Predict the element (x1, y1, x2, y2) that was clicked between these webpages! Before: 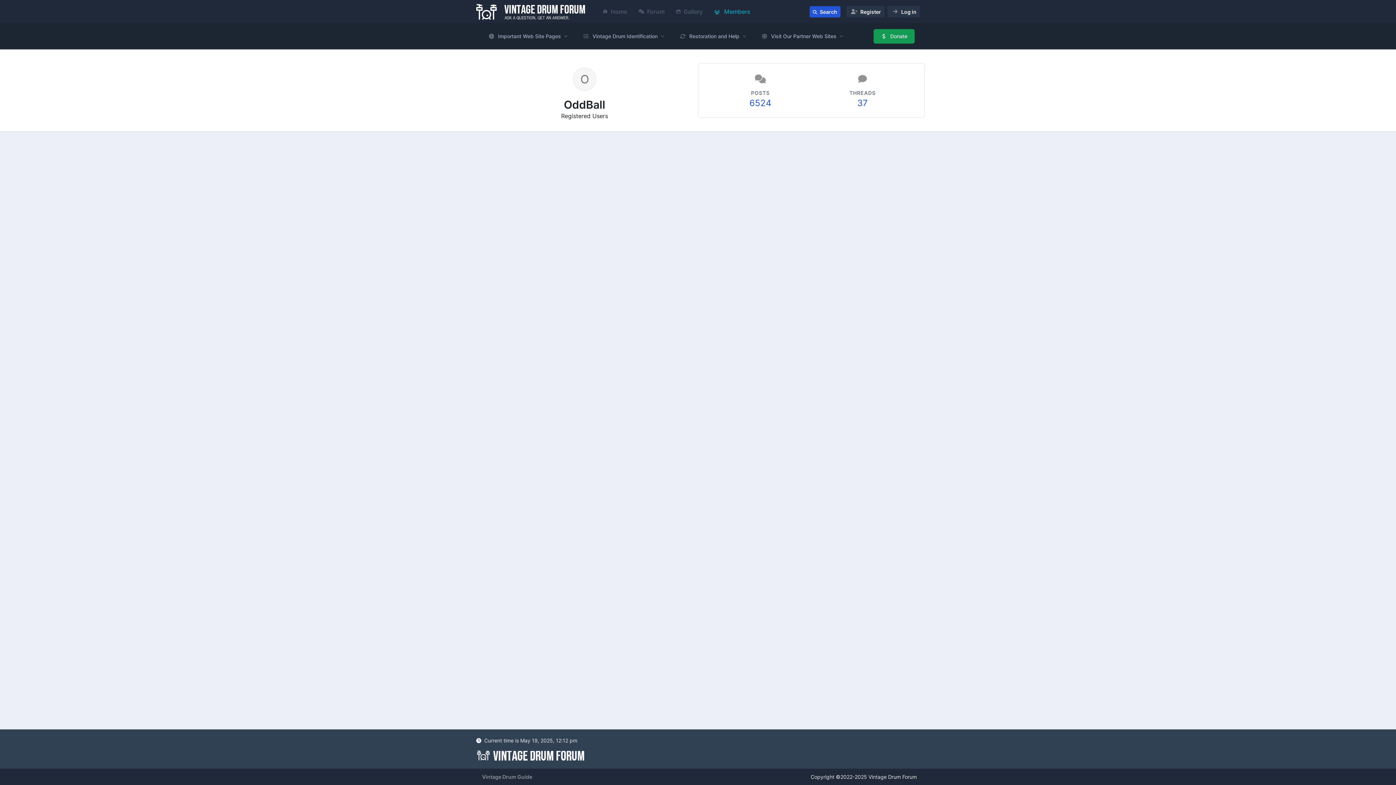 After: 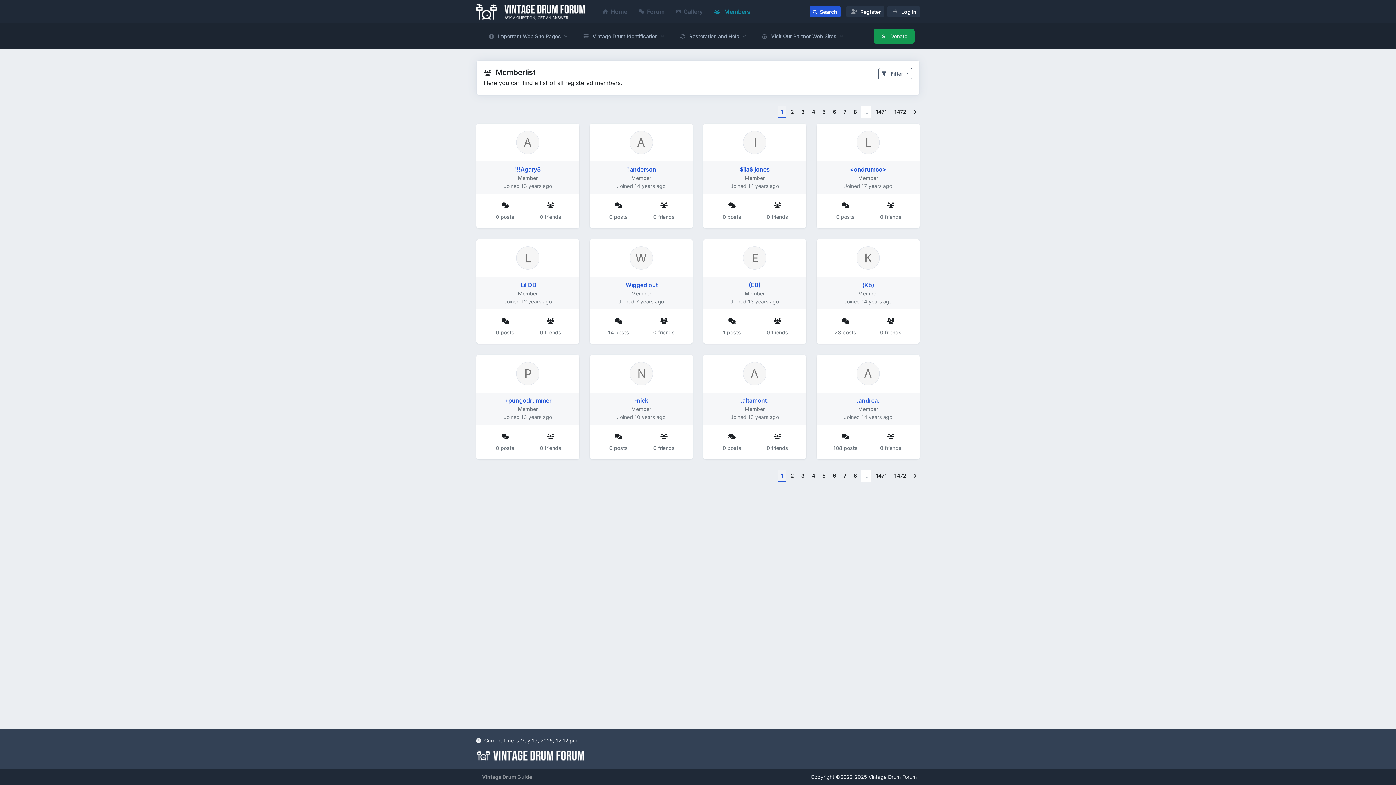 Action: bbox: (708, 4, 756, 18) label:  Members